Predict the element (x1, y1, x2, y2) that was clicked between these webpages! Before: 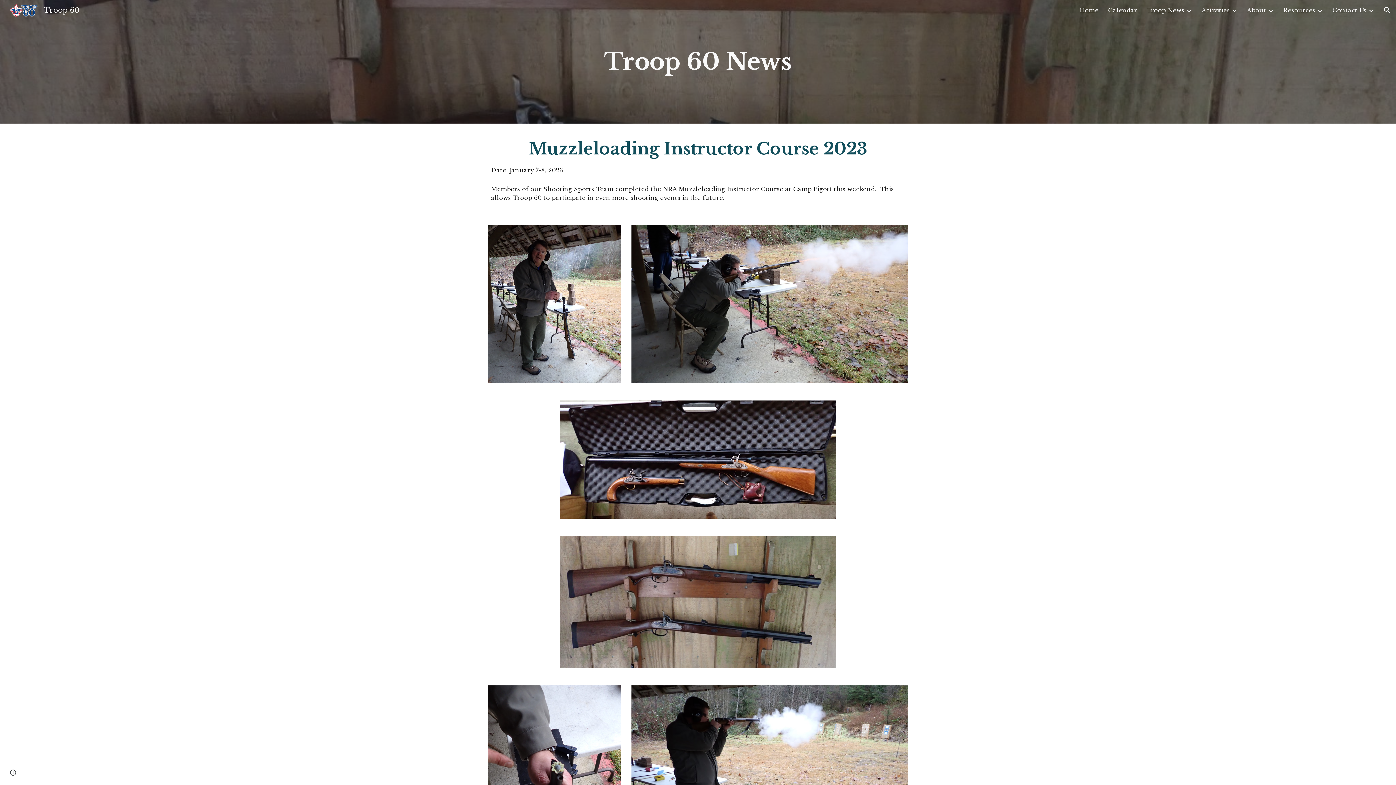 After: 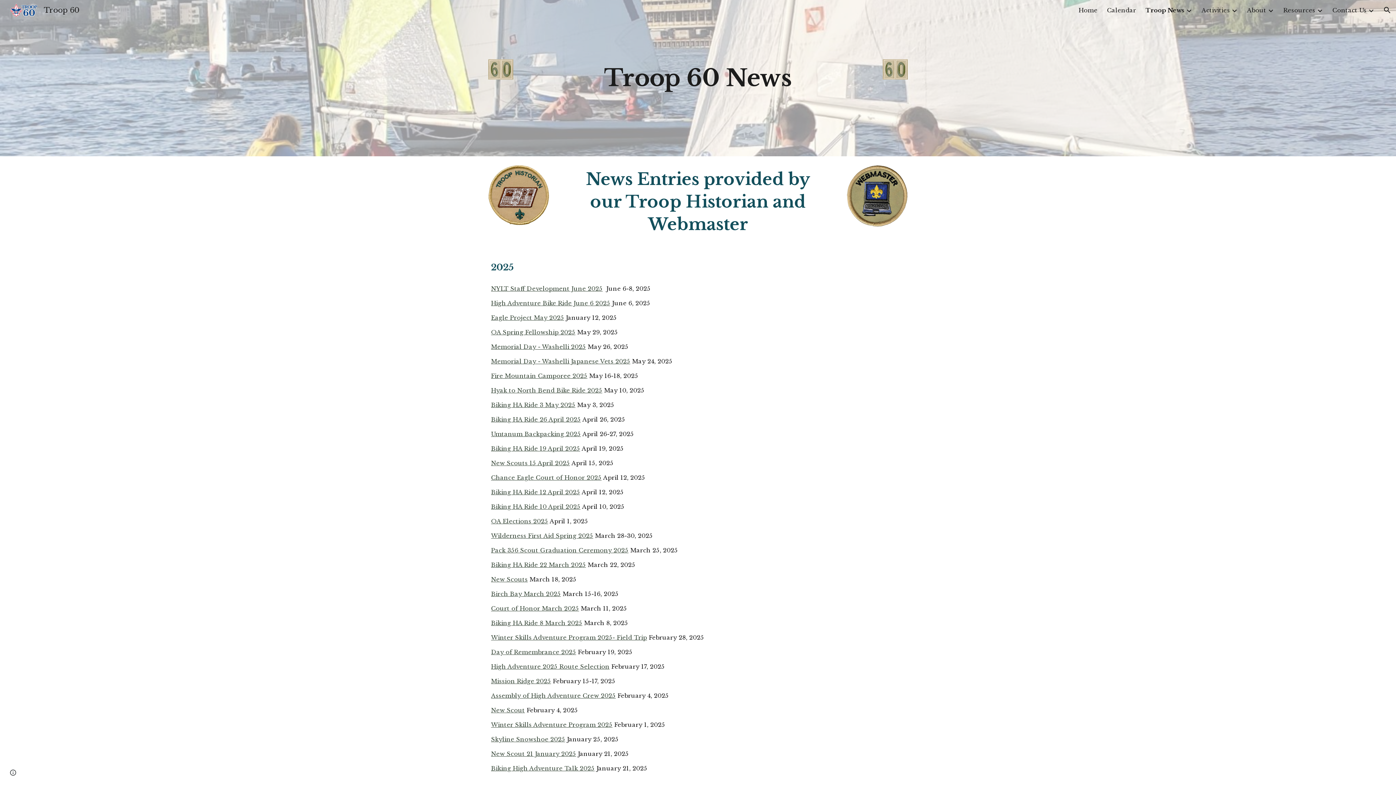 Action: label: Troop News bbox: (1146, 6, 1184, 13)